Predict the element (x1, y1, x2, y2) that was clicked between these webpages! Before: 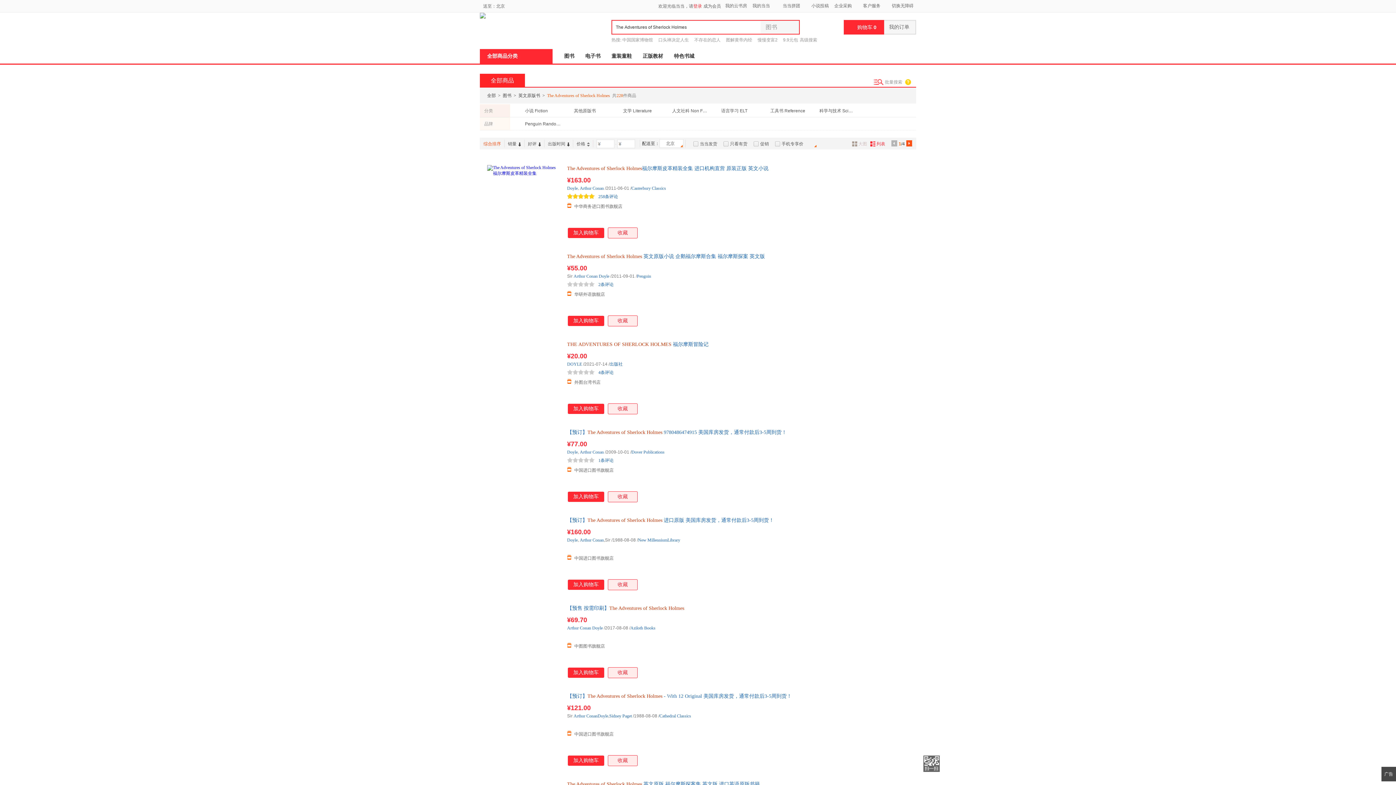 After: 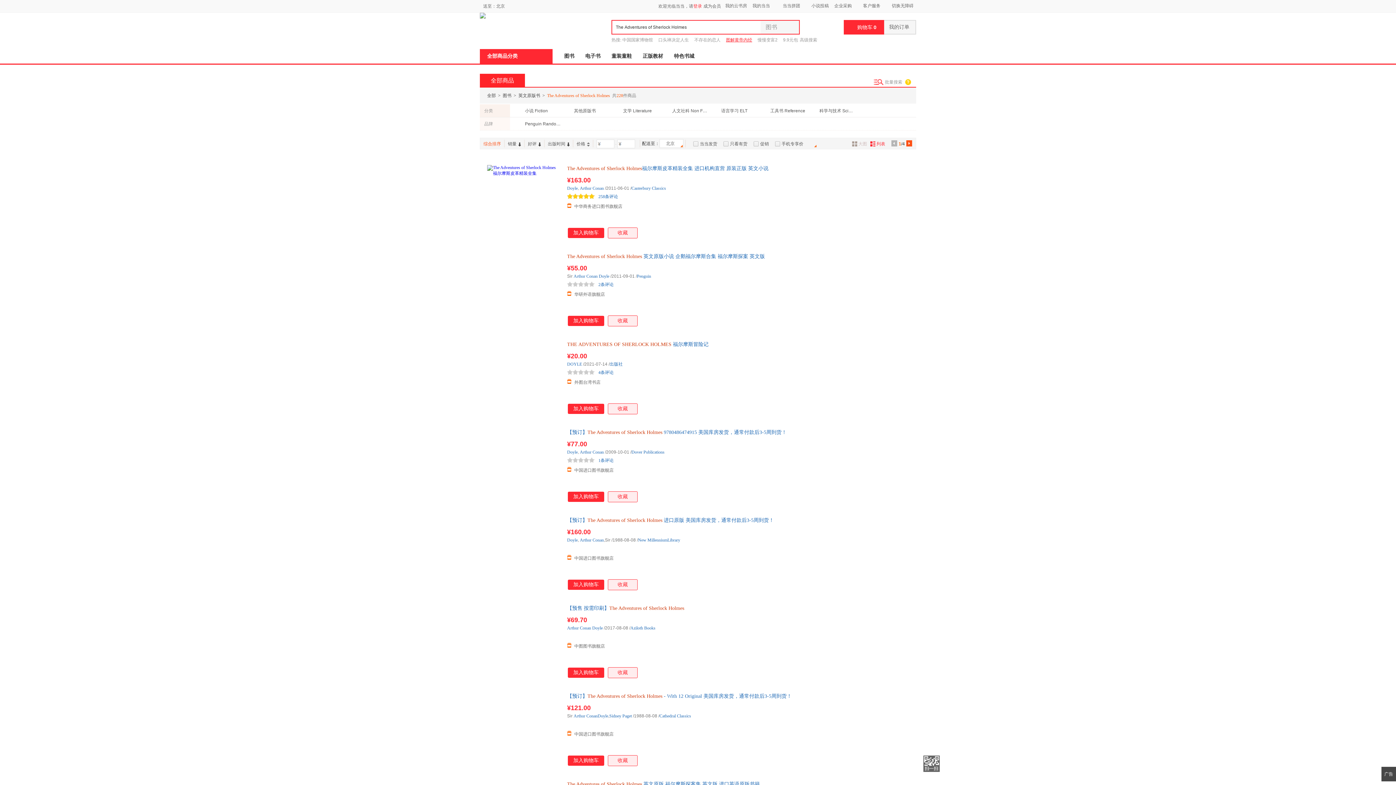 Action: bbox: (726, 37, 752, 42) label: 图解黄帝内经